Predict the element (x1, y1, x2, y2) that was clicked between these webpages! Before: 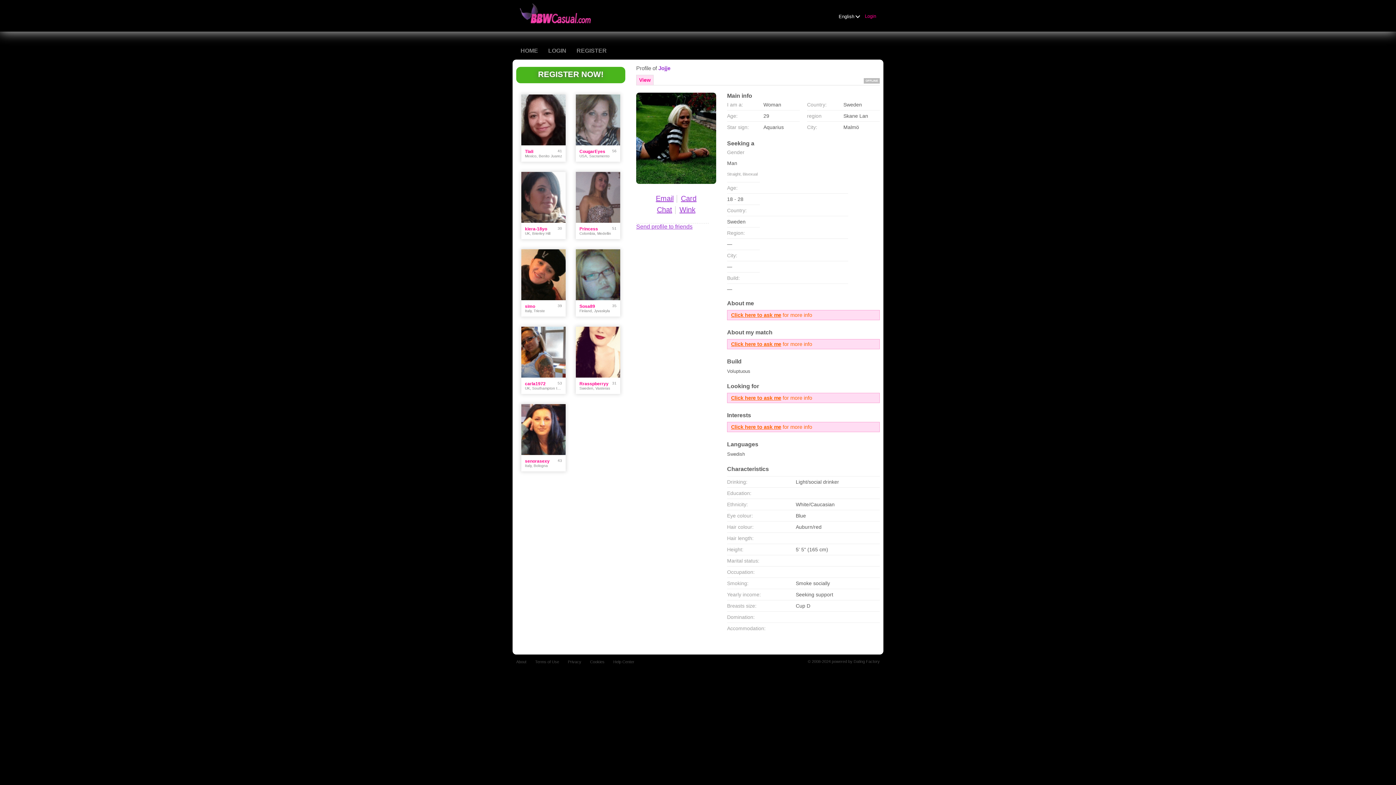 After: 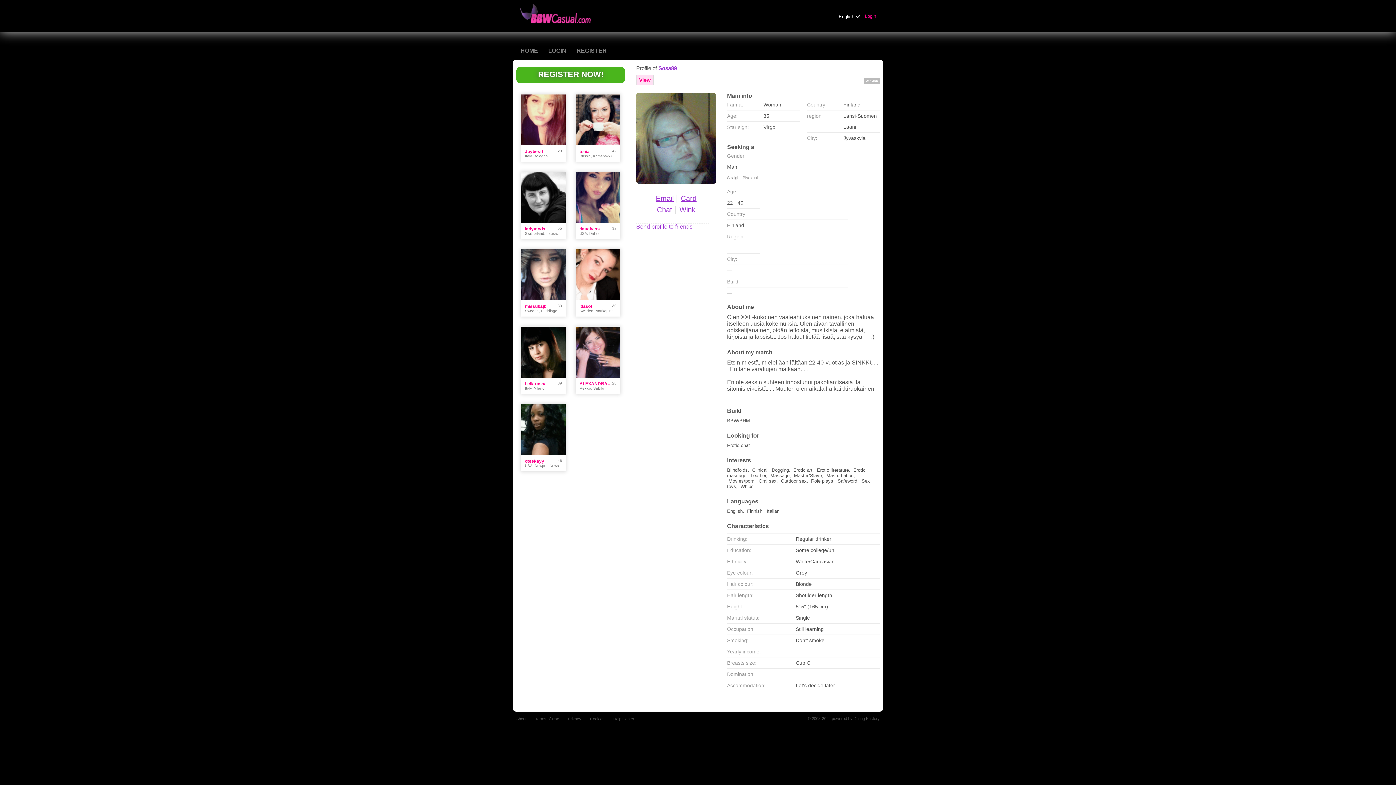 Action: bbox: (579, 304, 612, 309) label: Sosa89